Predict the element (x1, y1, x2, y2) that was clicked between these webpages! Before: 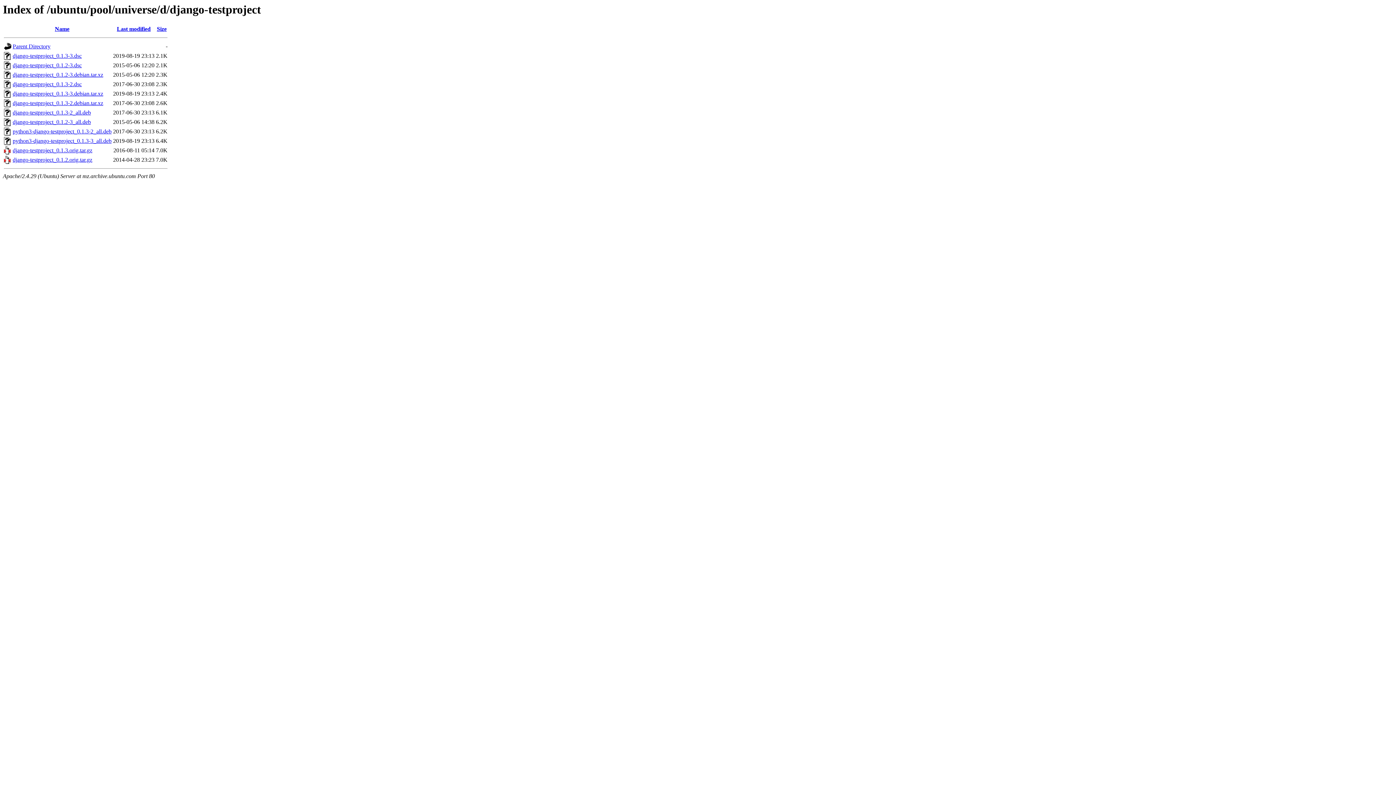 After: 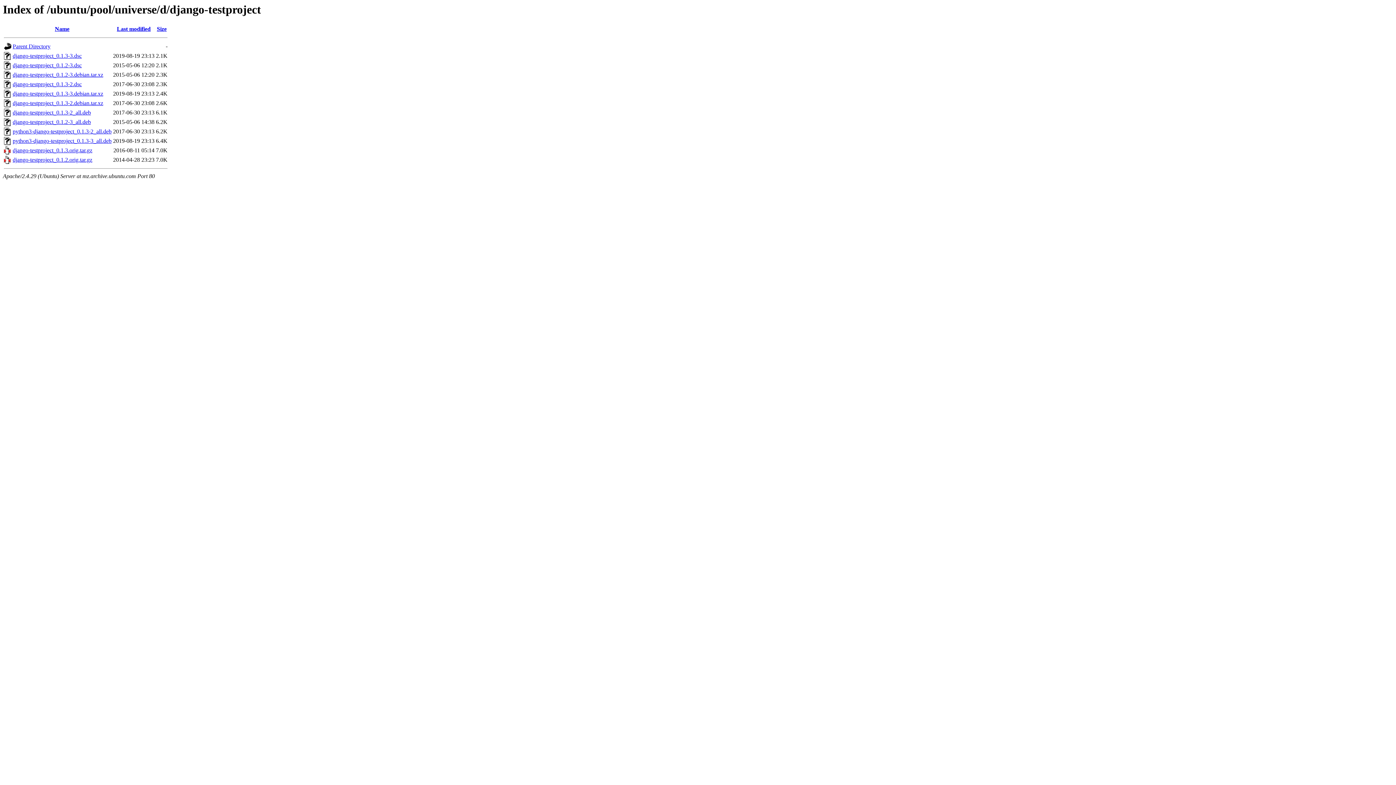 Action: bbox: (12, 147, 92, 153) label: django-testproject_0.1.3.orig.tar.gz